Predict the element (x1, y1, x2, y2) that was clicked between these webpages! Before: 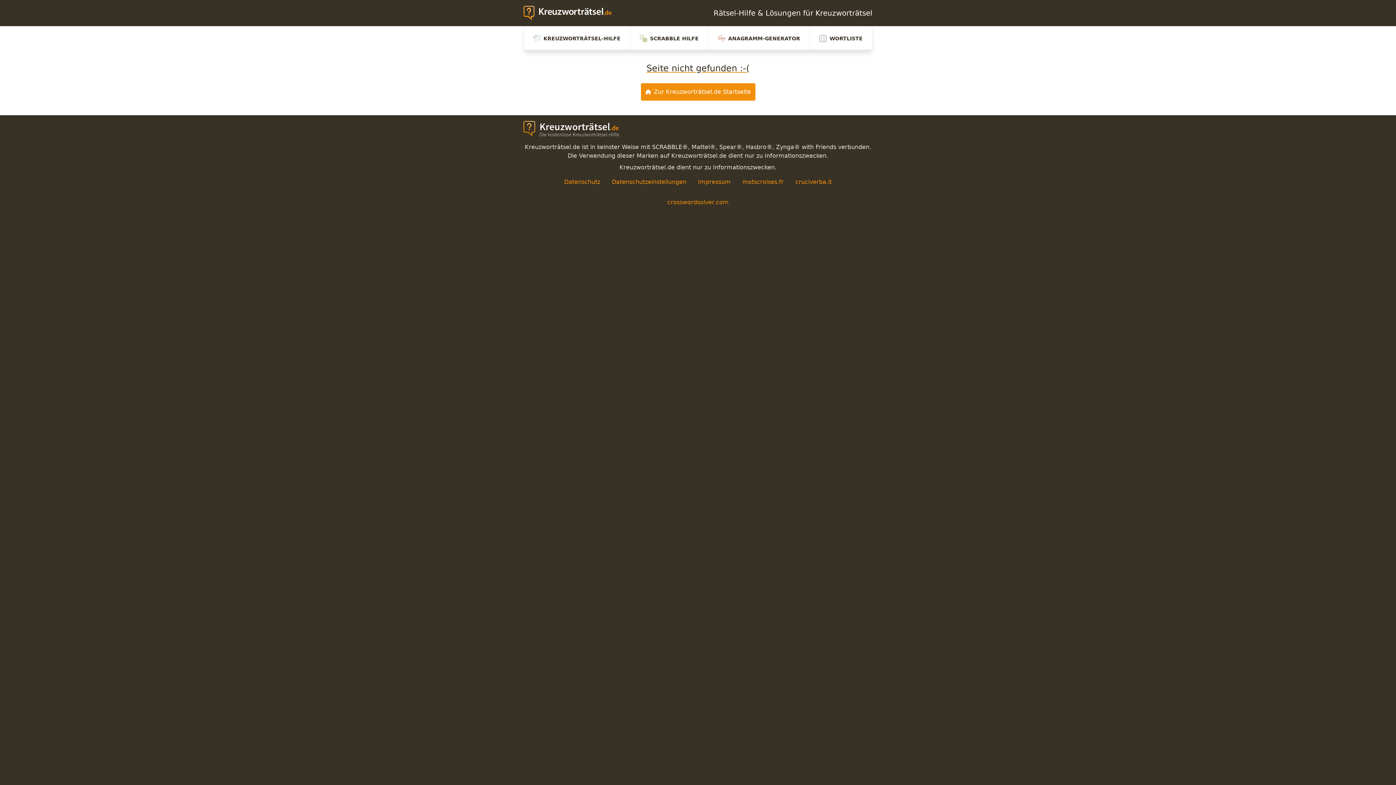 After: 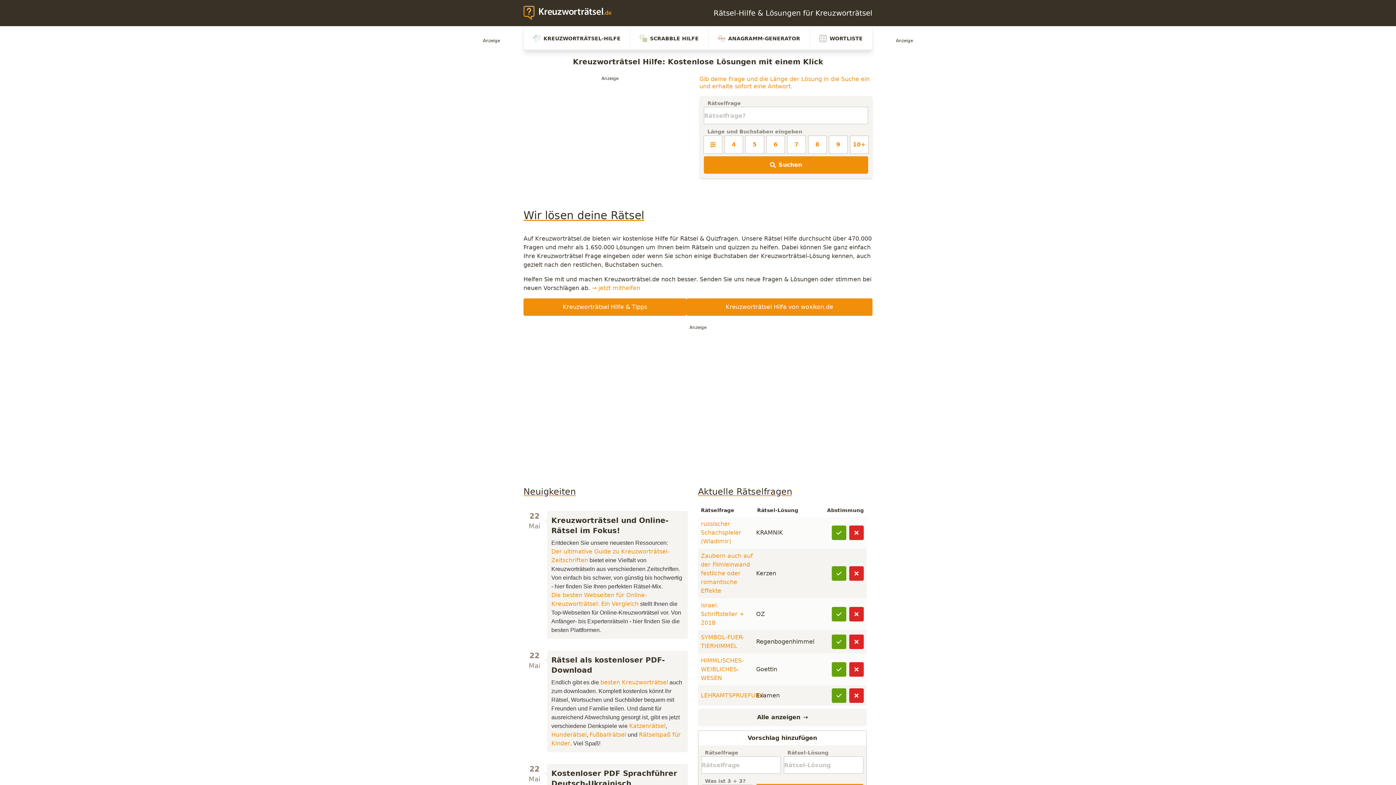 Action: bbox: (523, 5, 618, 20) label: zurück zur Startseite von Kreuzwortraetsel.de